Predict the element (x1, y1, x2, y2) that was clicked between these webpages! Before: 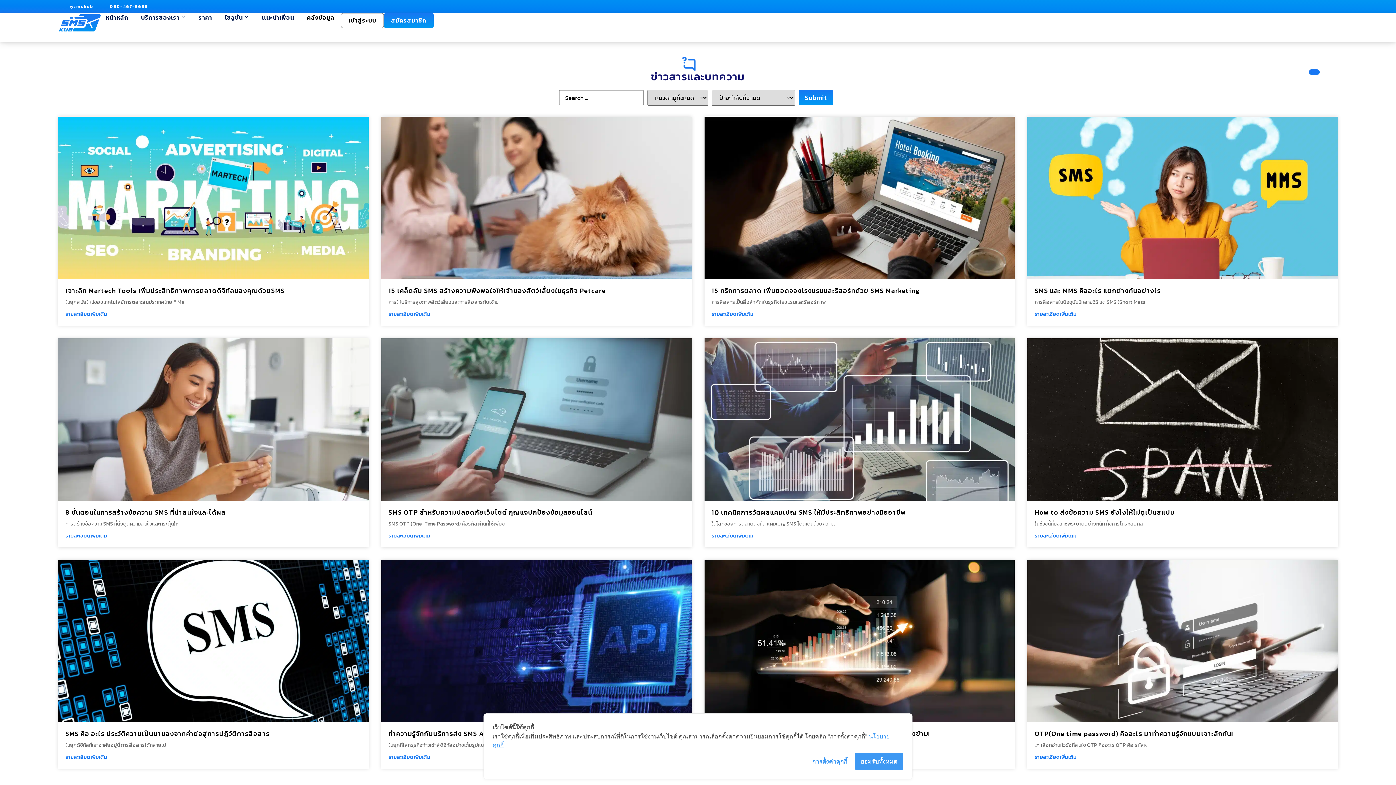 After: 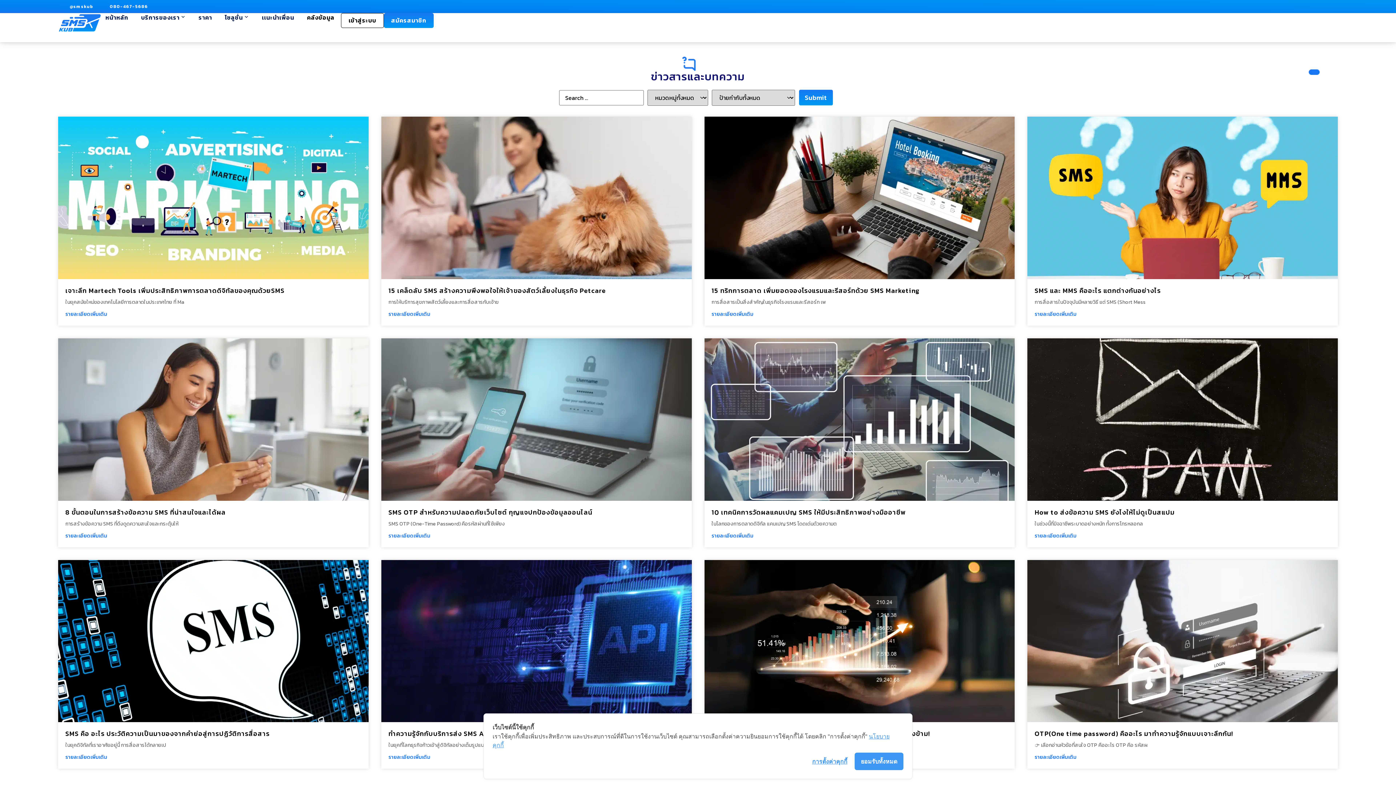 Action: label: คลังข้อมูล bbox: (303, 13, 338, 22)